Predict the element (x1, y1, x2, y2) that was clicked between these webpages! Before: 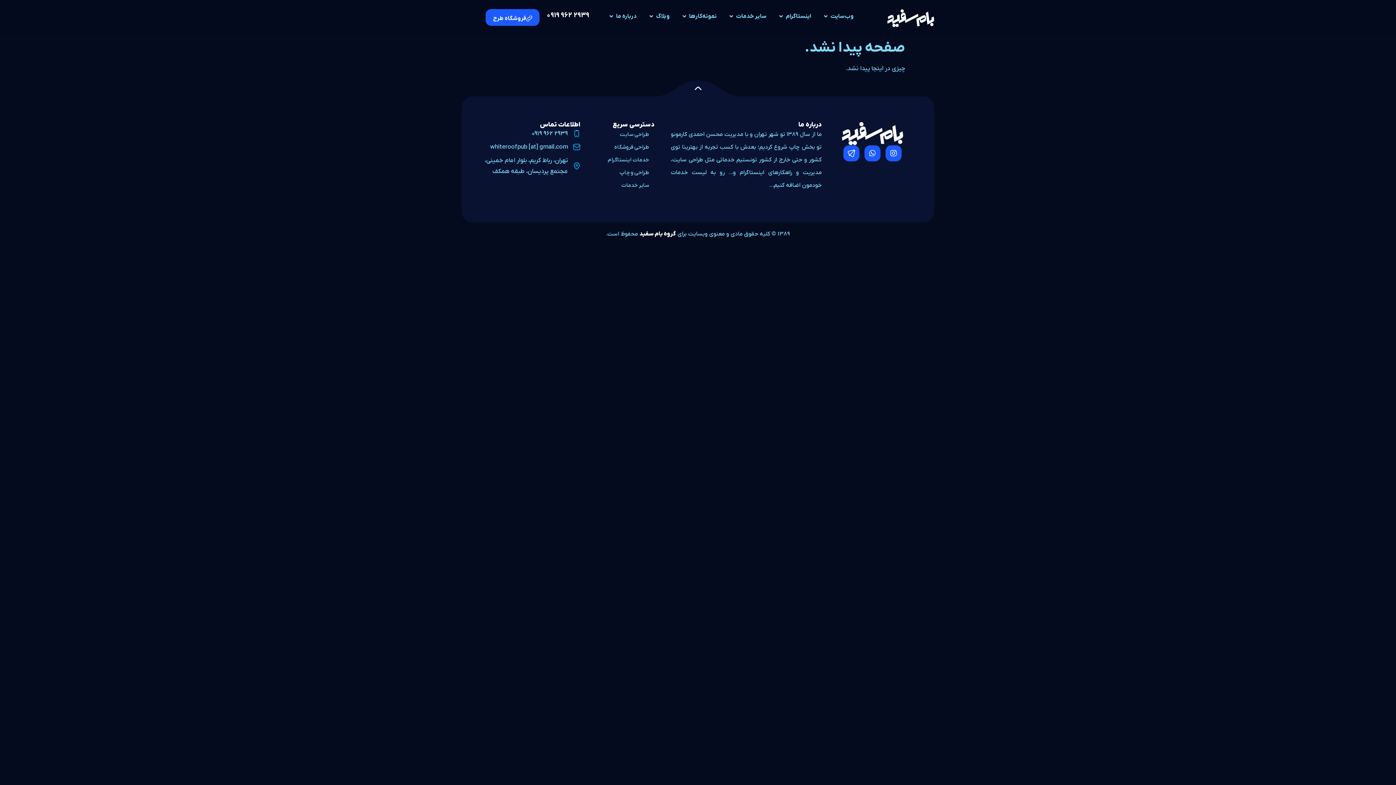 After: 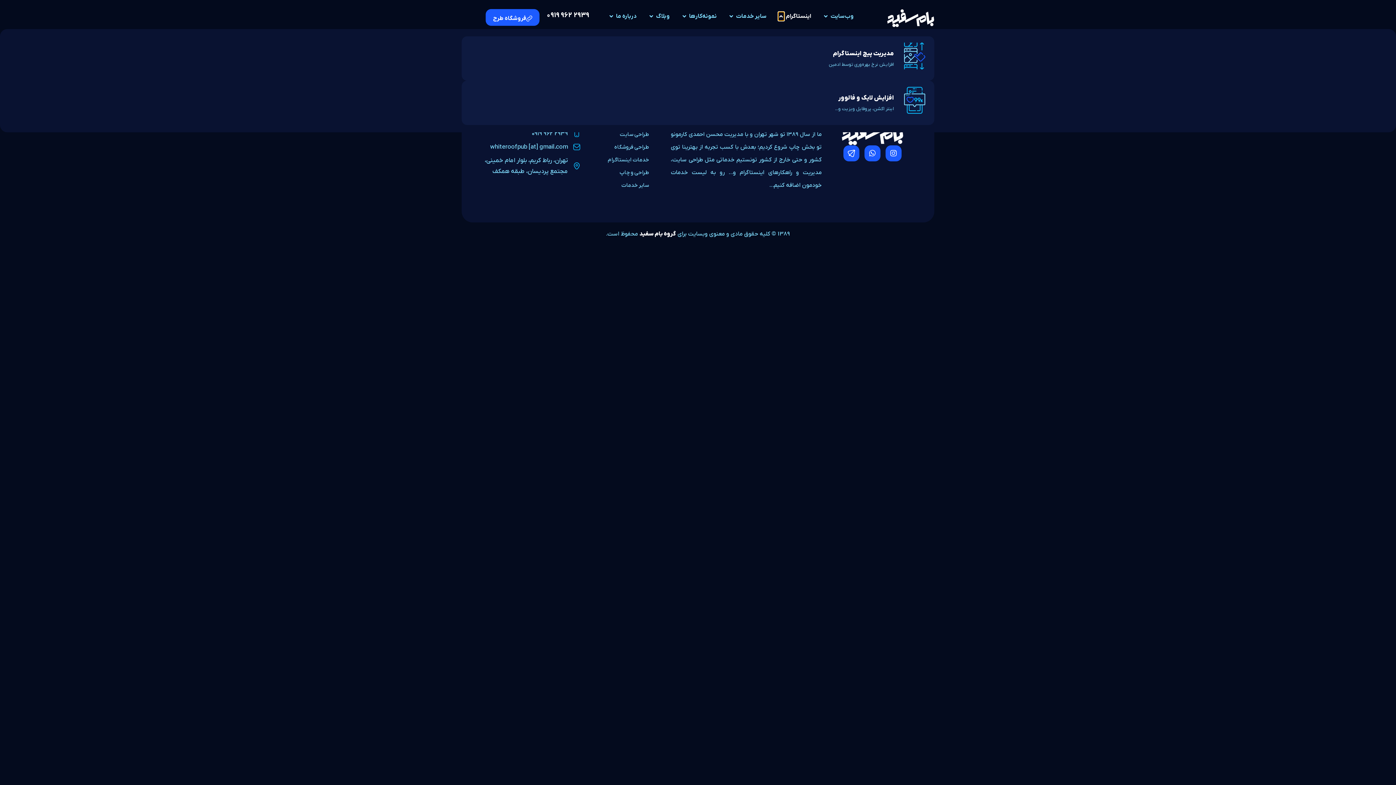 Action: label: Open اینستاگرام bbox: (778, 12, 784, 20)